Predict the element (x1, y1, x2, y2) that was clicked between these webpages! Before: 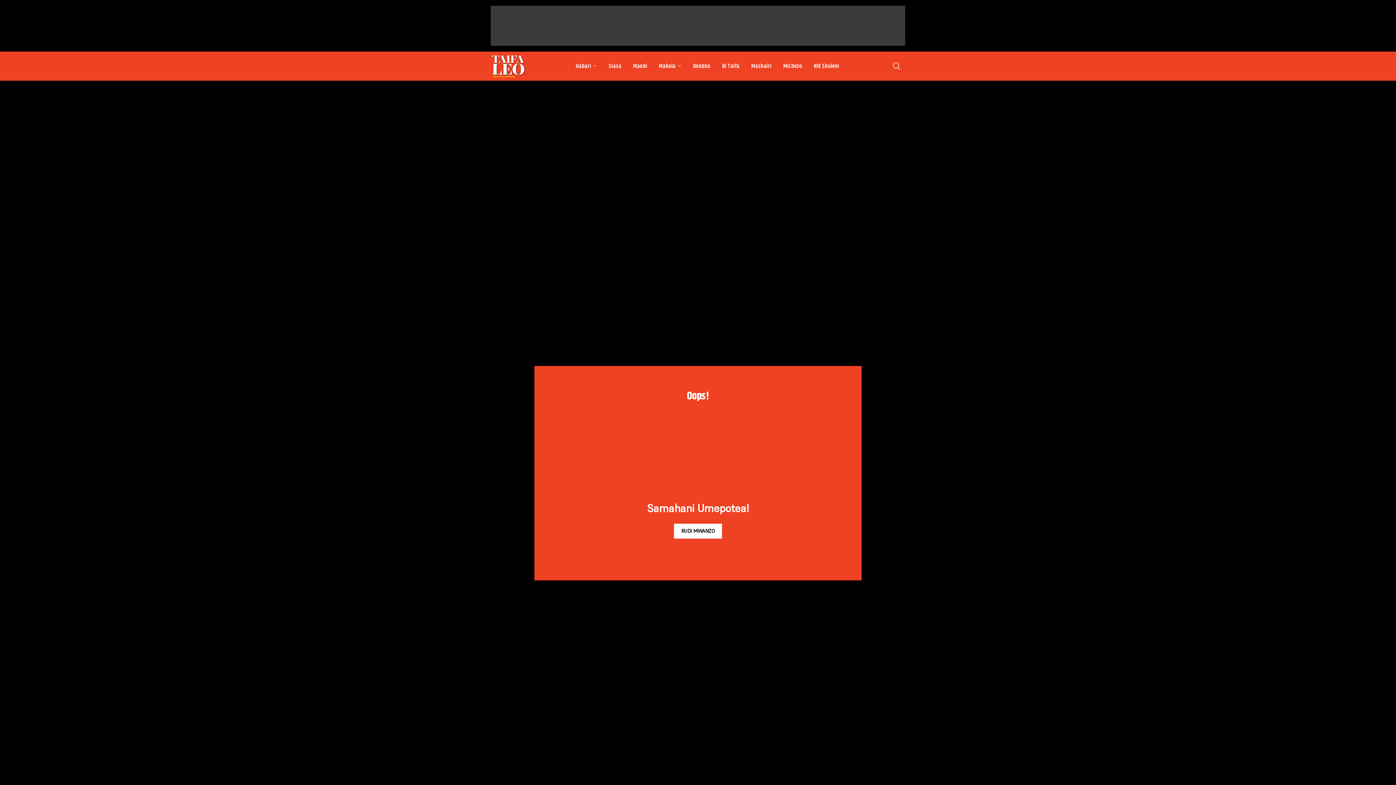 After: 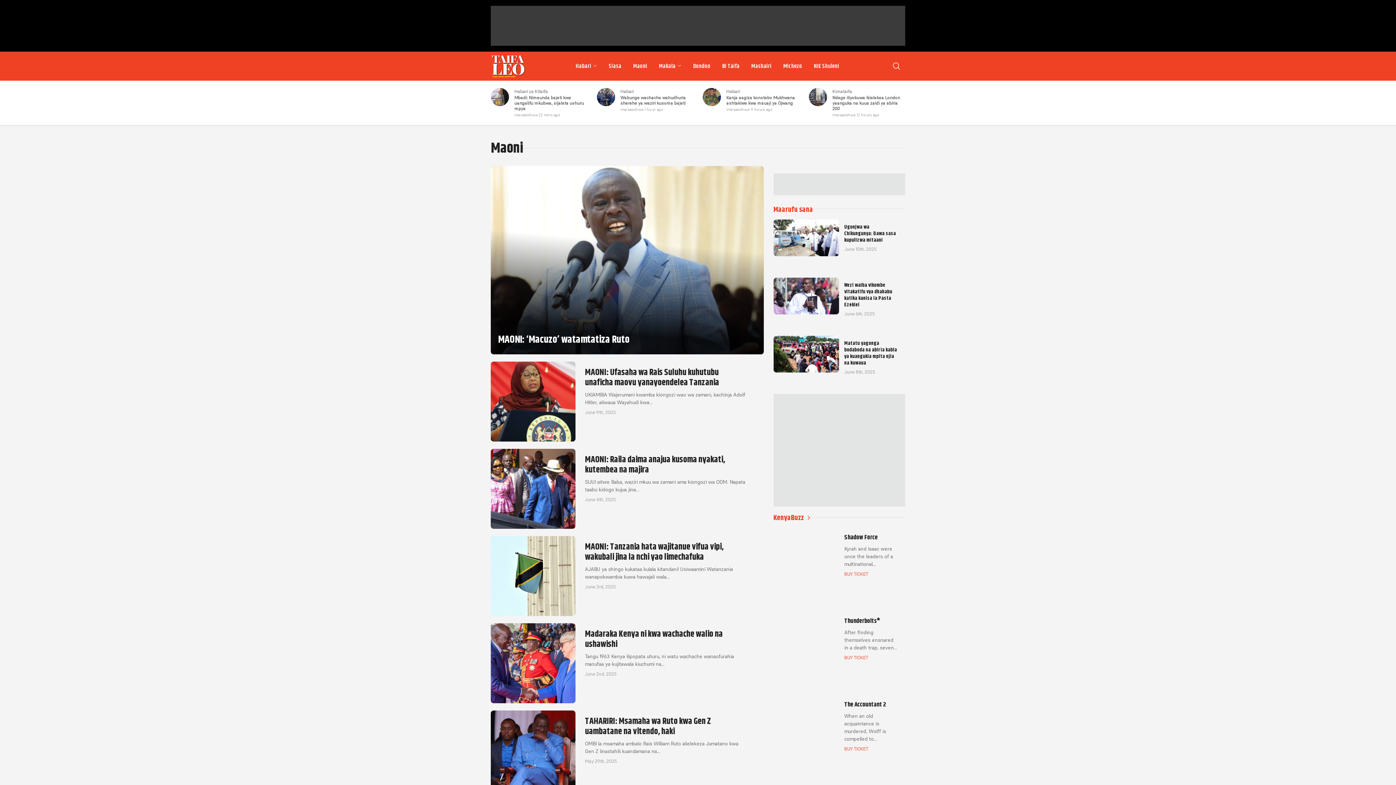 Action: label: Maoni bbox: (627, 58, 653, 73)